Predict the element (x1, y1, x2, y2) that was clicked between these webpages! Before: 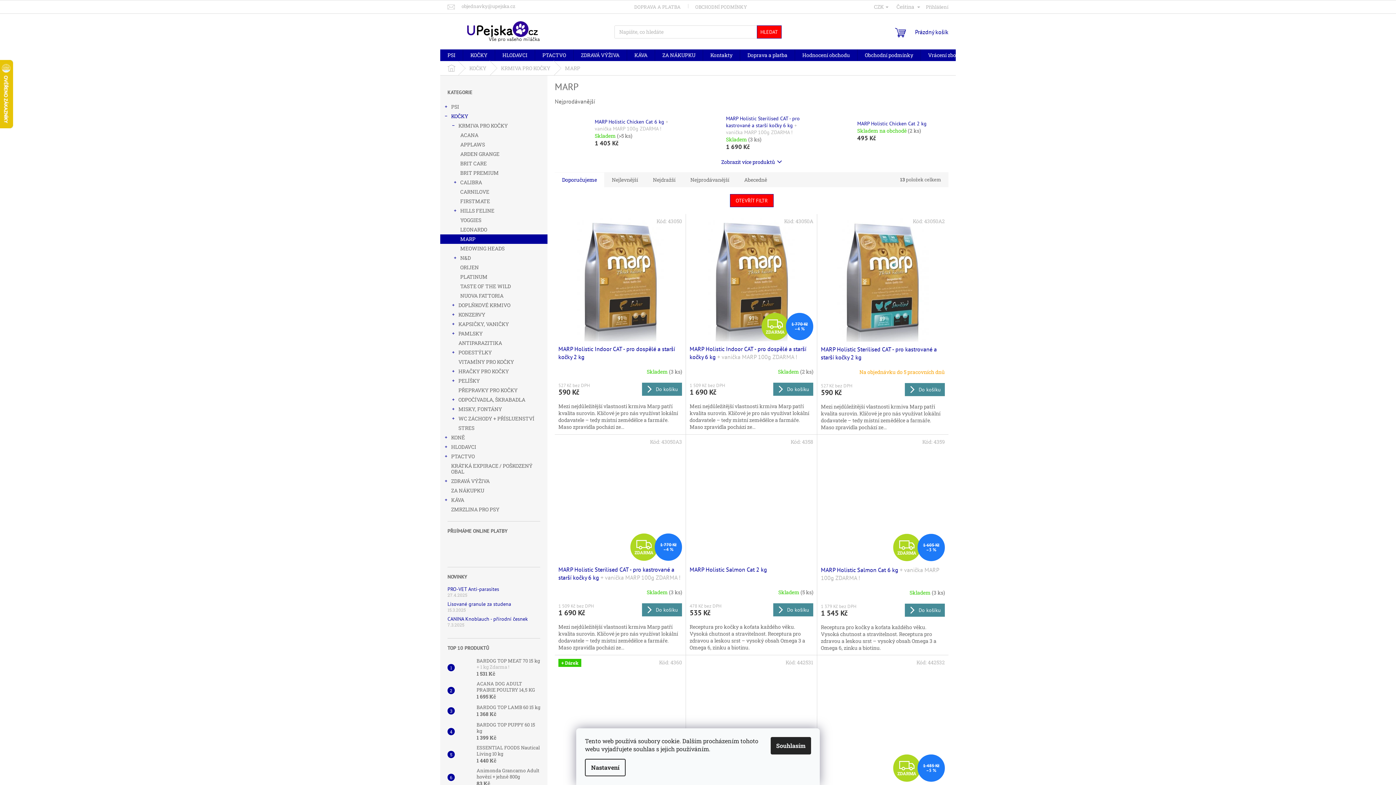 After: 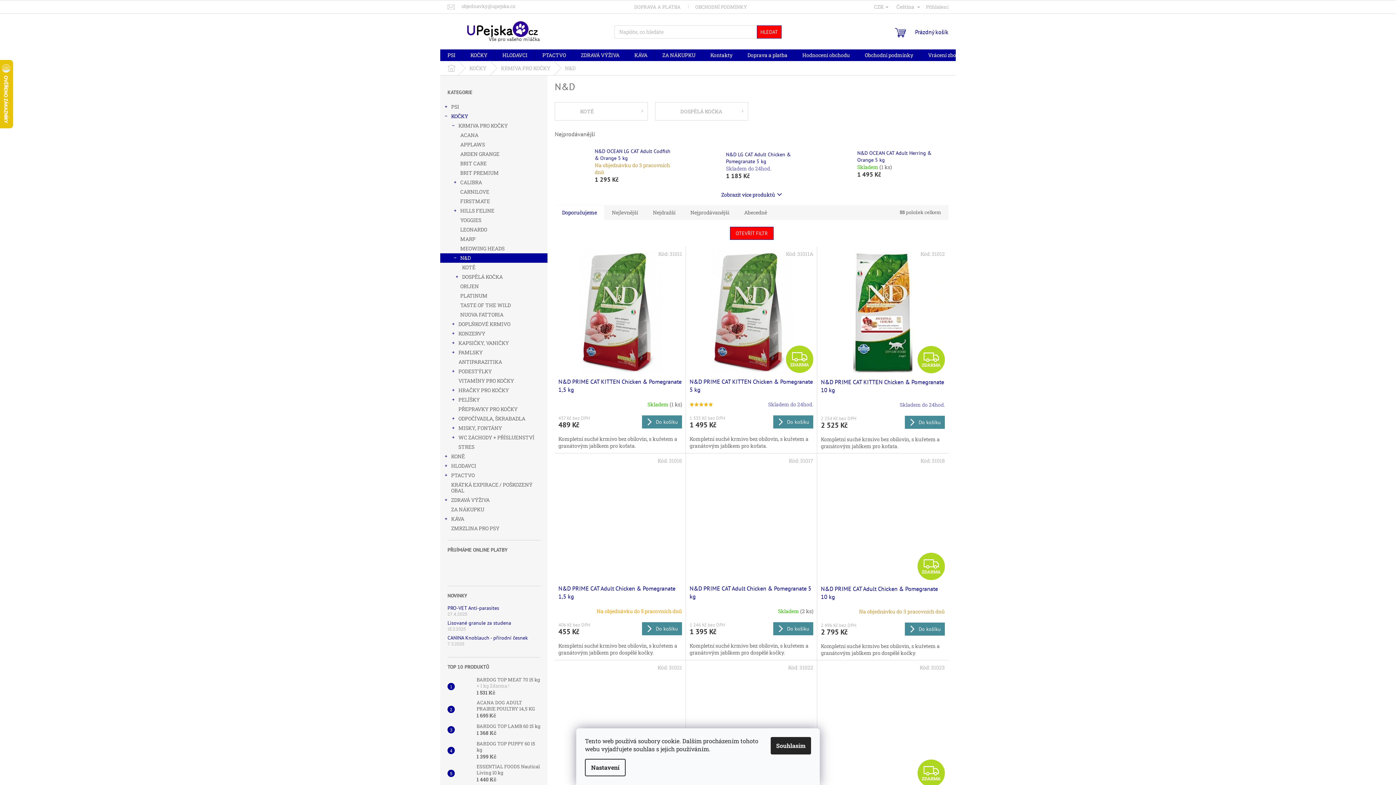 Action: bbox: (440, 253, 547, 262) label: N&D
 